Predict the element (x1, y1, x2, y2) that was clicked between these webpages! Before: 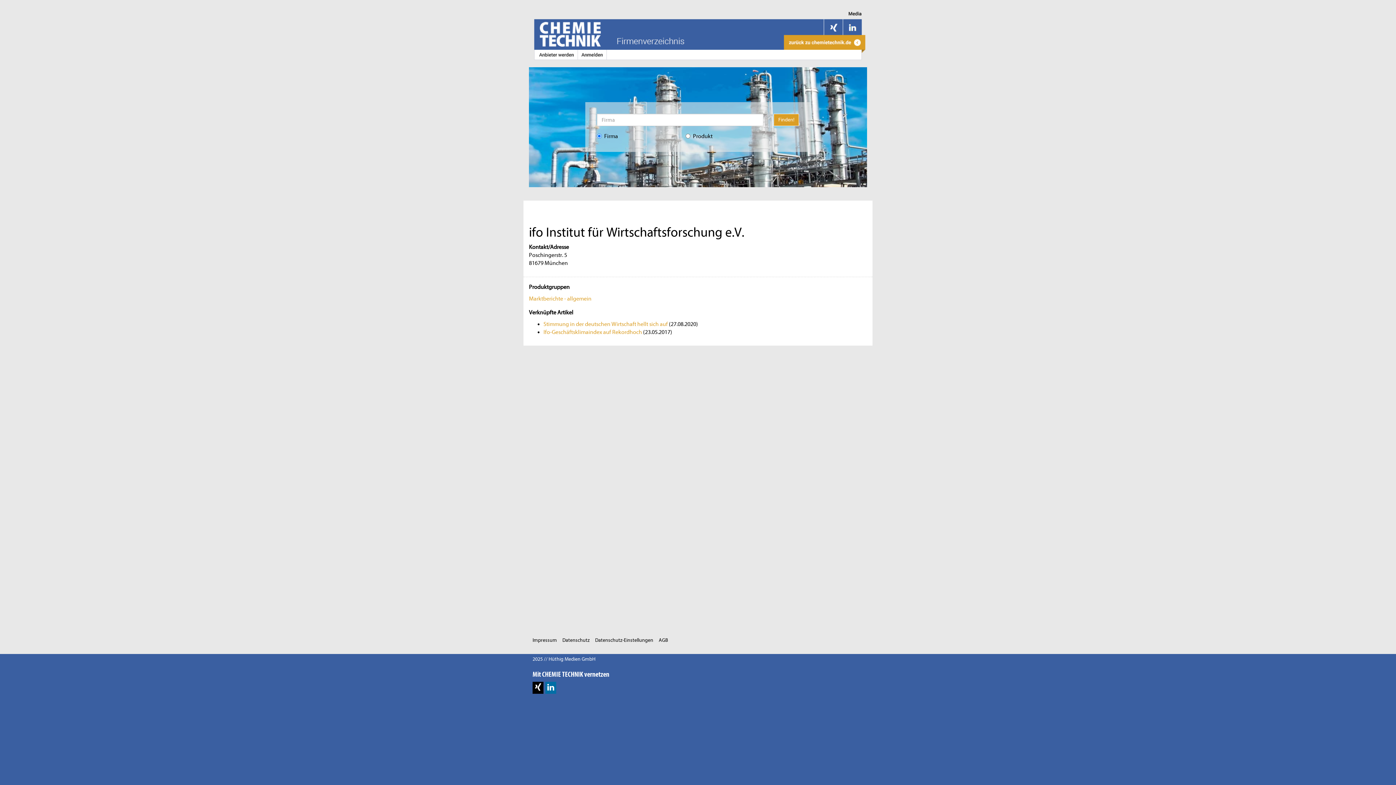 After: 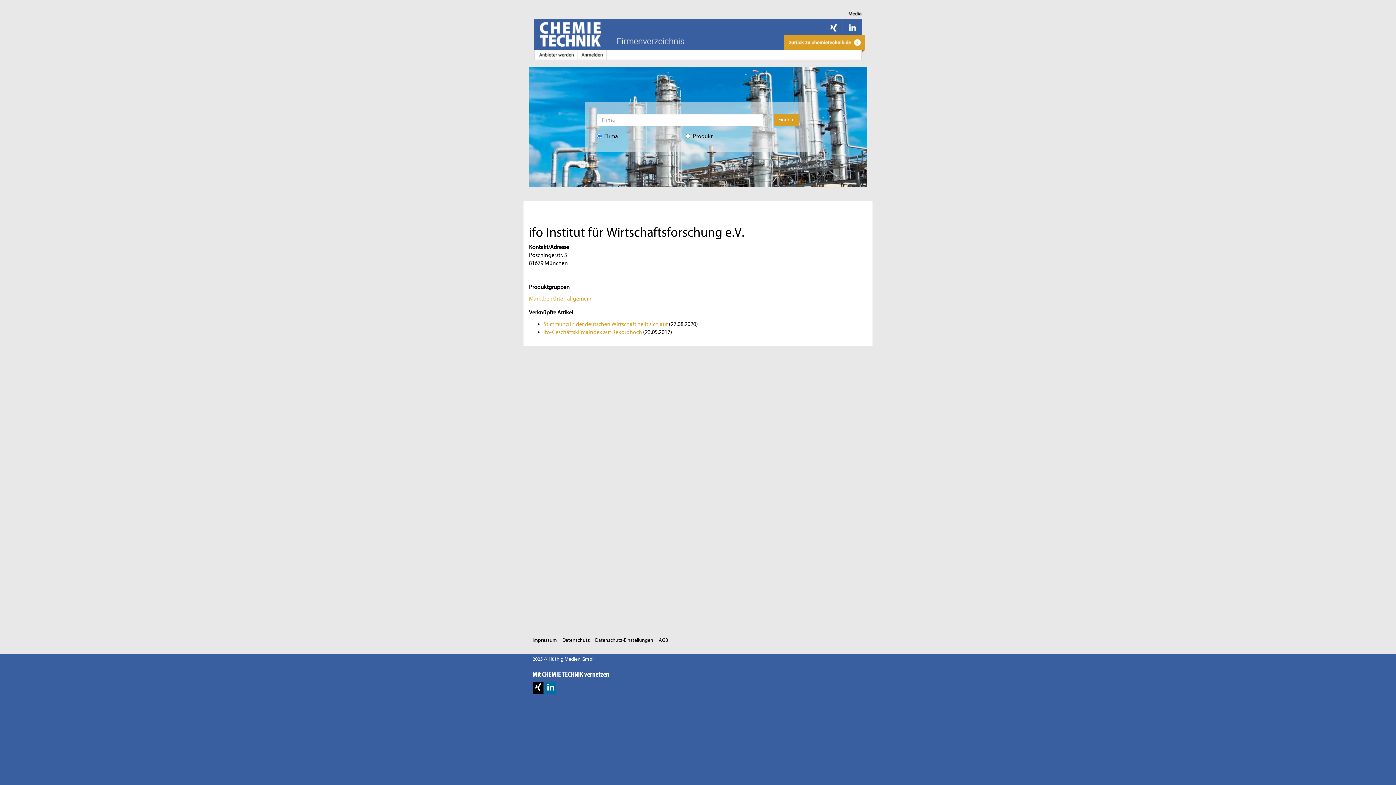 Action: bbox: (547, 682, 554, 693)